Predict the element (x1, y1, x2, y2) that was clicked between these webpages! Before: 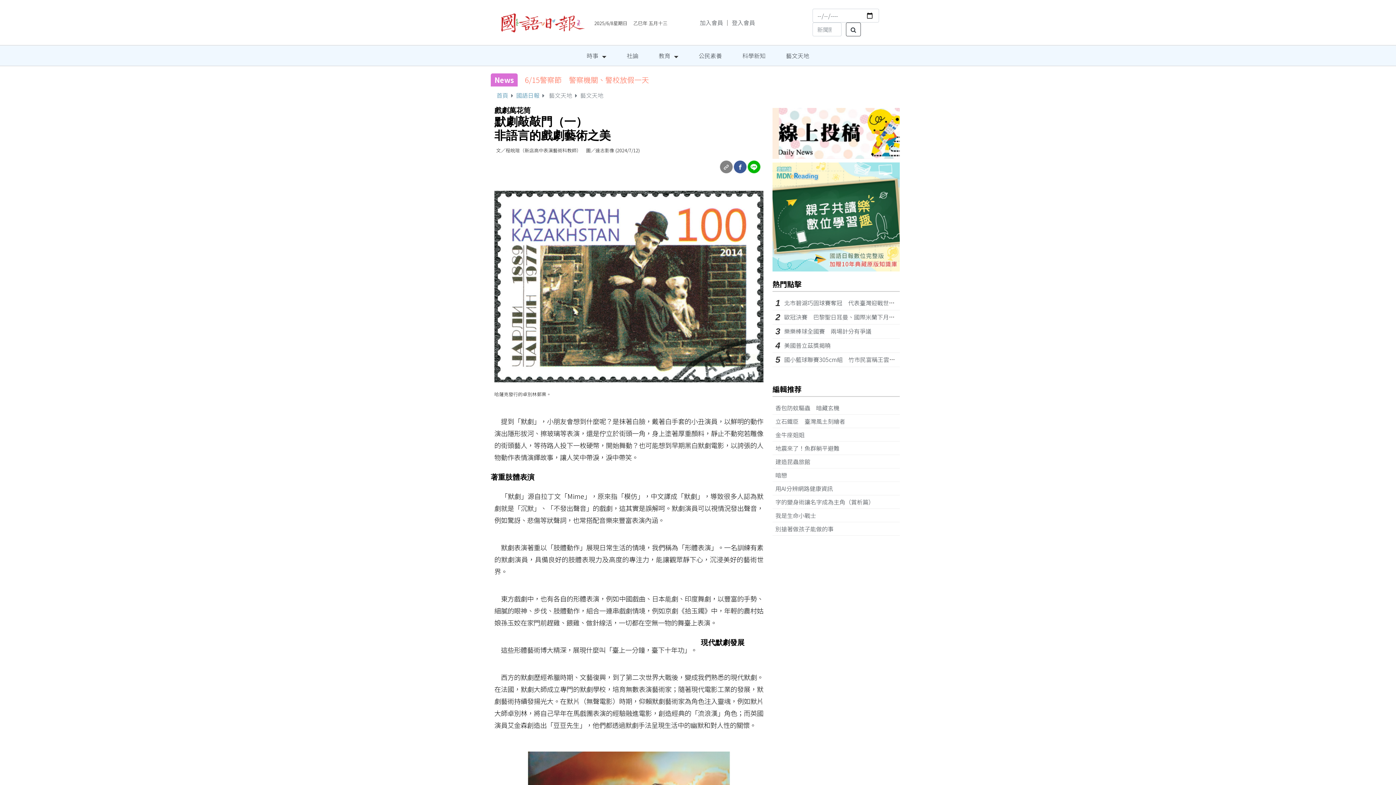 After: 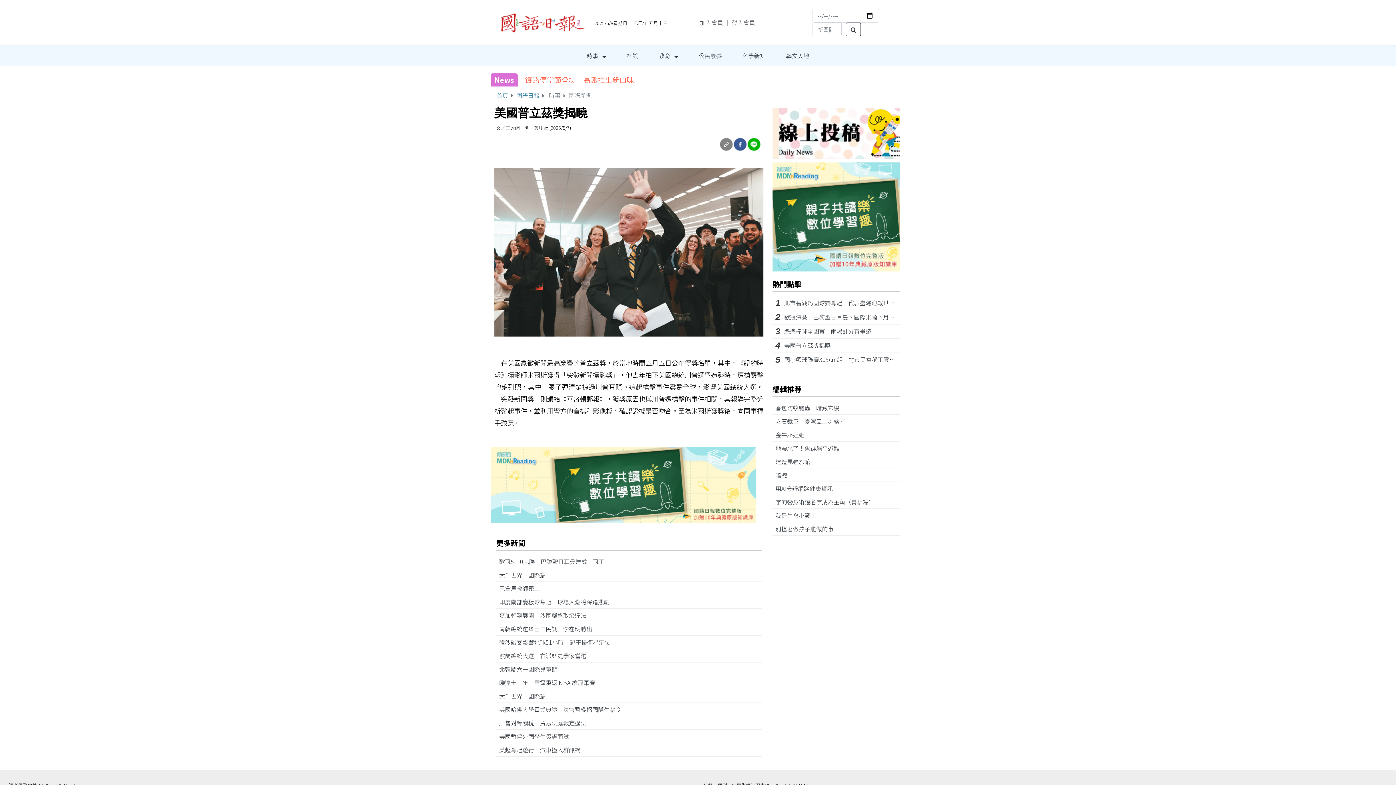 Action: label: 美國普立茲獎揭曉　 bbox: (784, 341, 836, 349)